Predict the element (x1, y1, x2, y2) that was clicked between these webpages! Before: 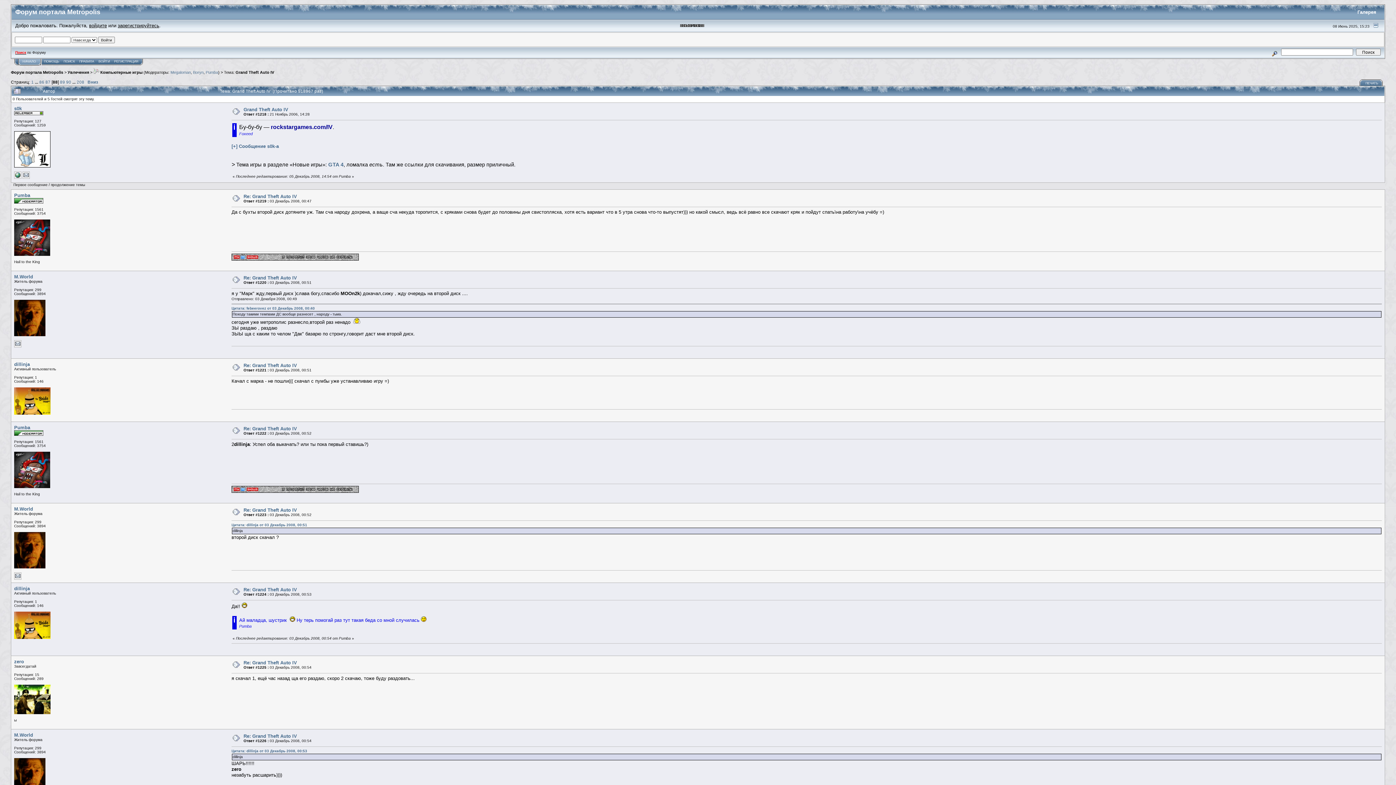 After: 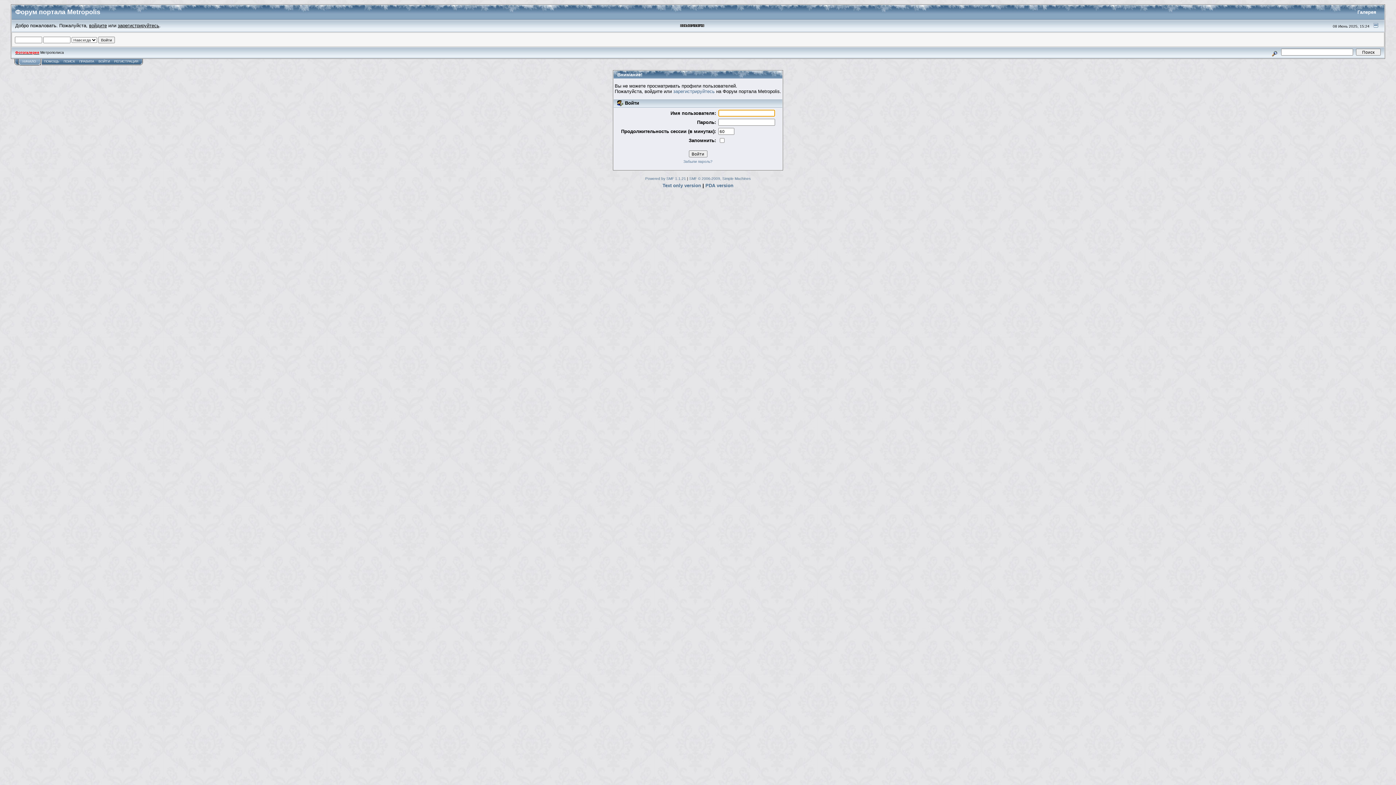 Action: bbox: (170, 70, 190, 74) label: Megaloman